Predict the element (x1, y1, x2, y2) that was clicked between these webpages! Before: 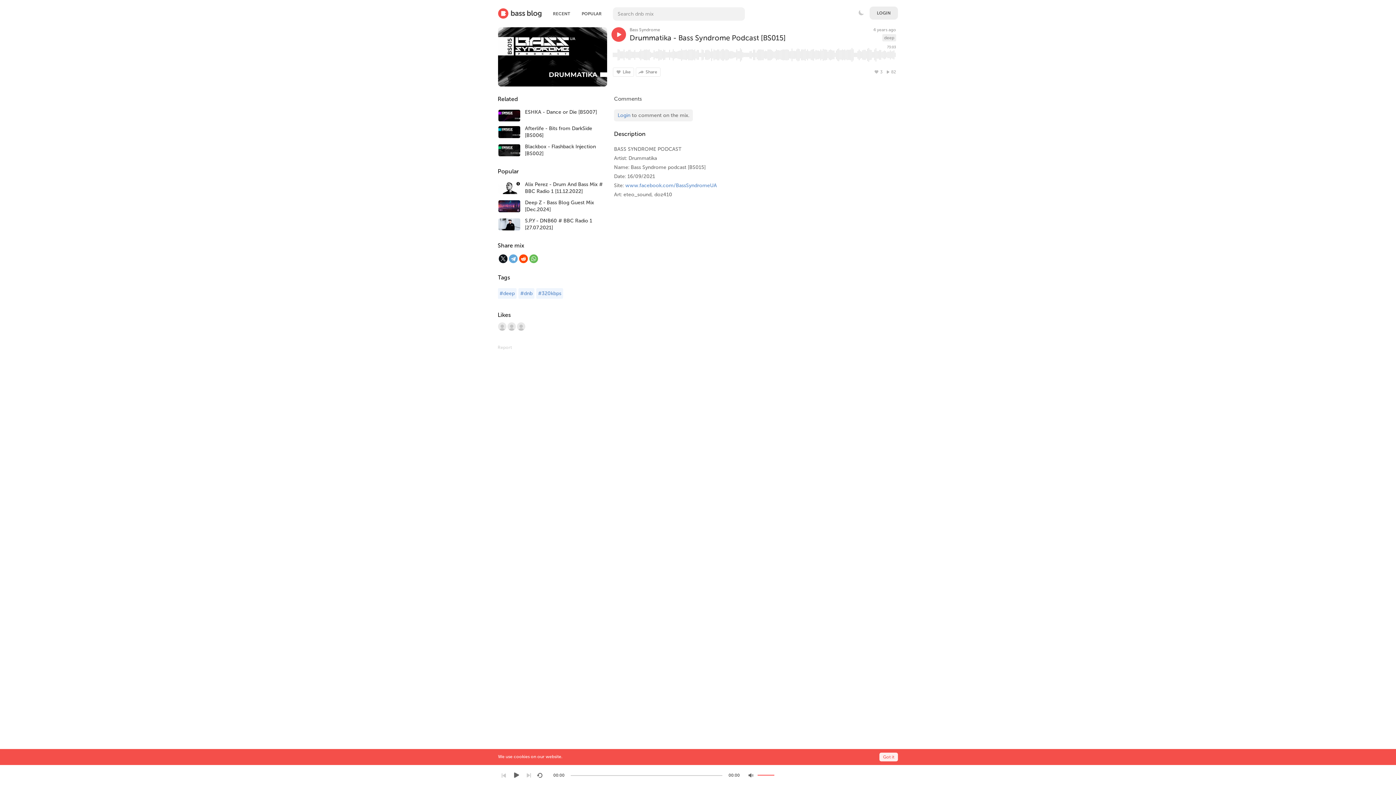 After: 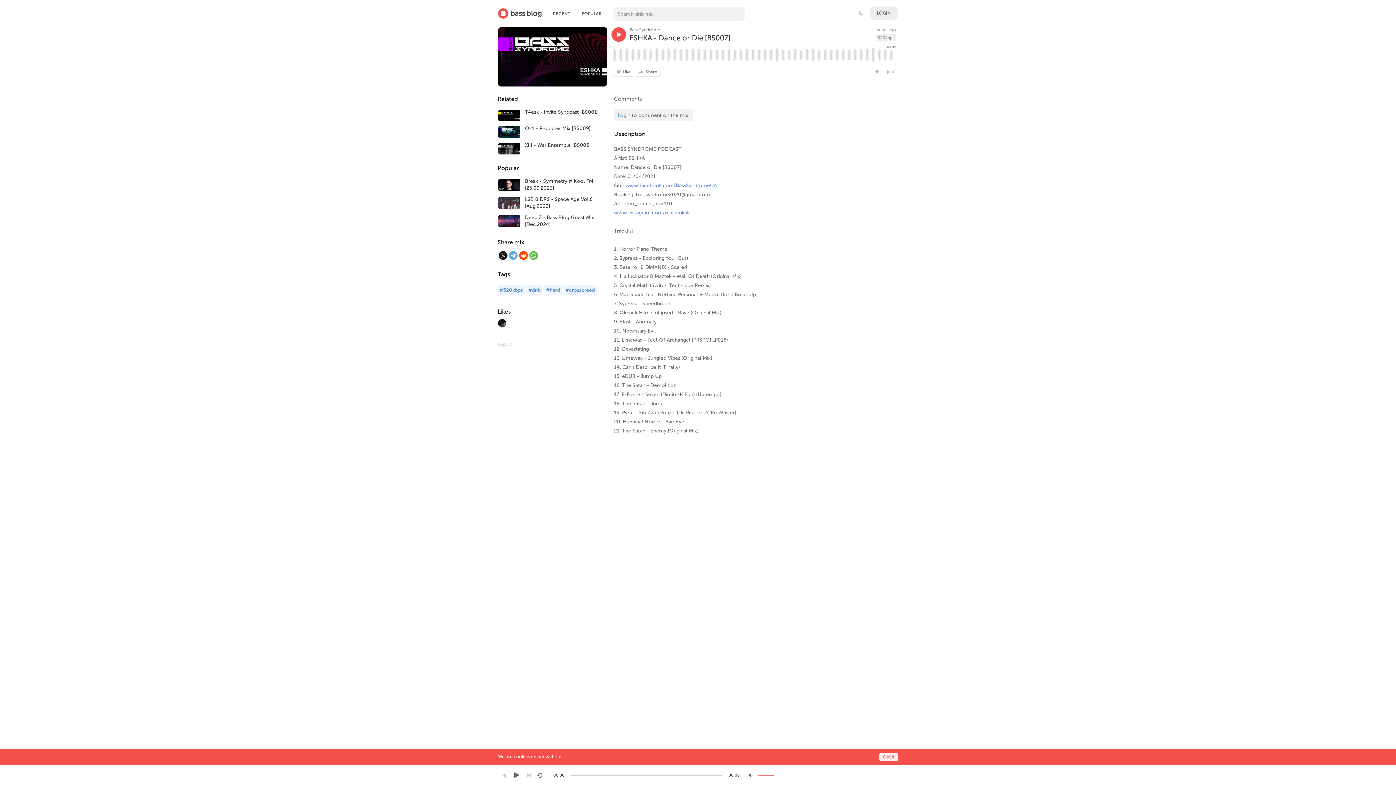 Action: bbox: (498, 117, 520, 122)